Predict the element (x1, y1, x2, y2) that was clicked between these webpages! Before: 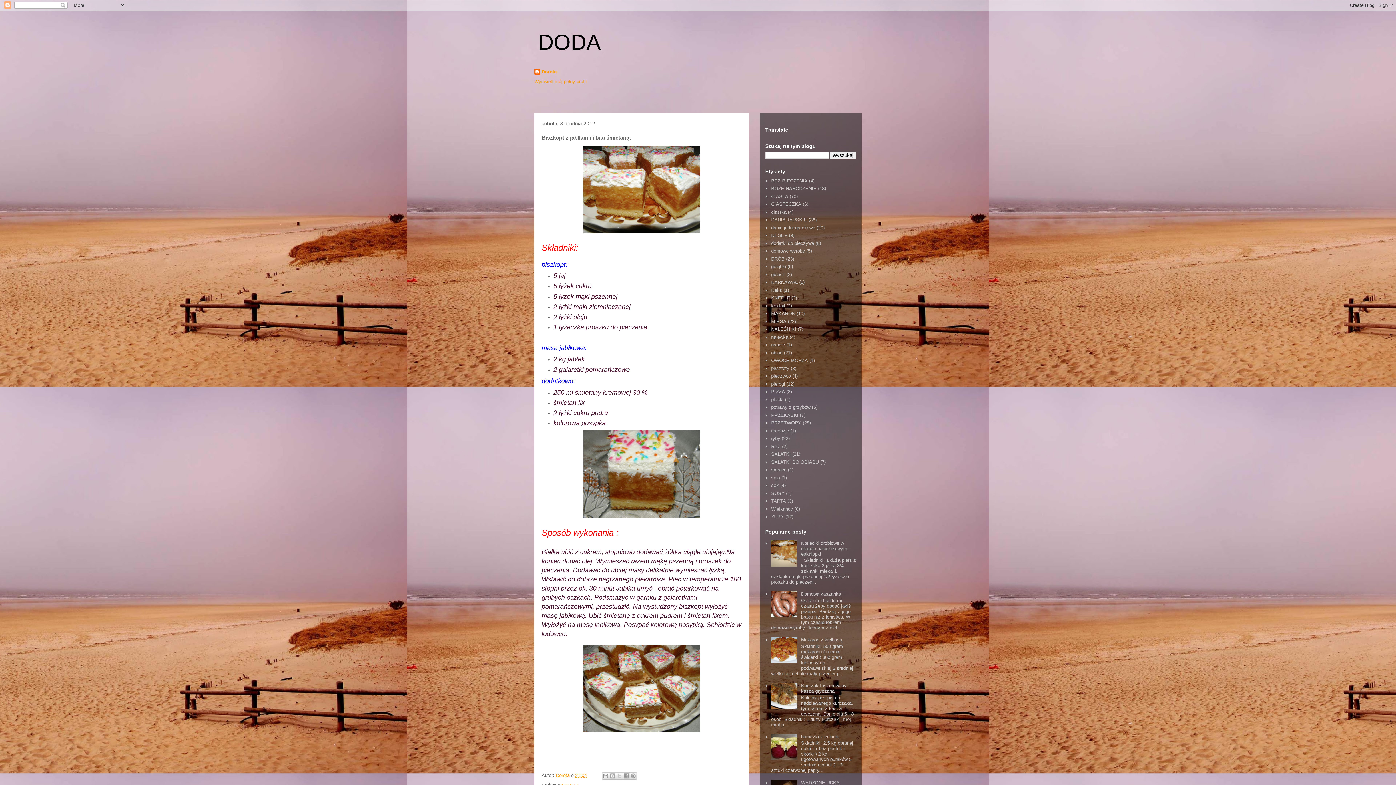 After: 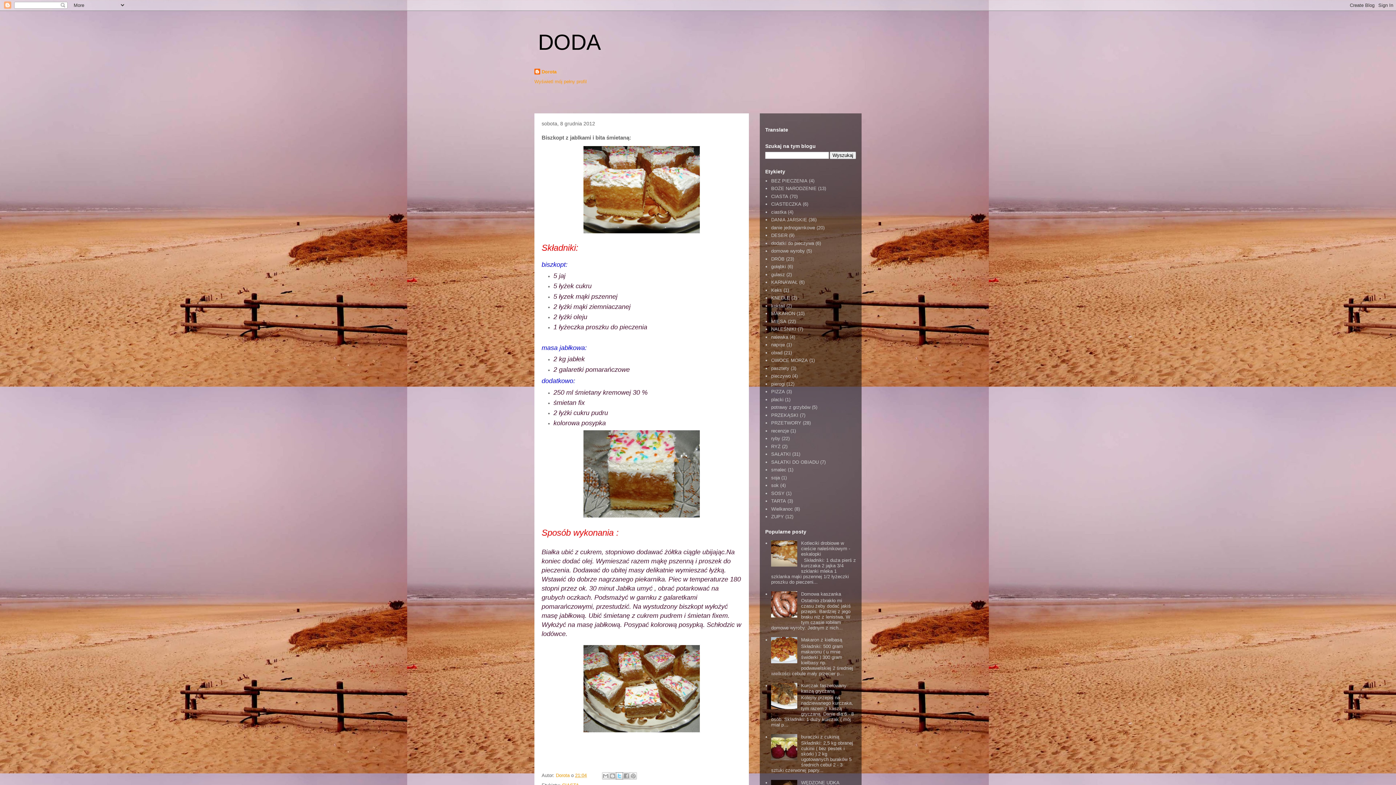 Action: label: Udostępnij w X bbox: (616, 772, 623, 779)